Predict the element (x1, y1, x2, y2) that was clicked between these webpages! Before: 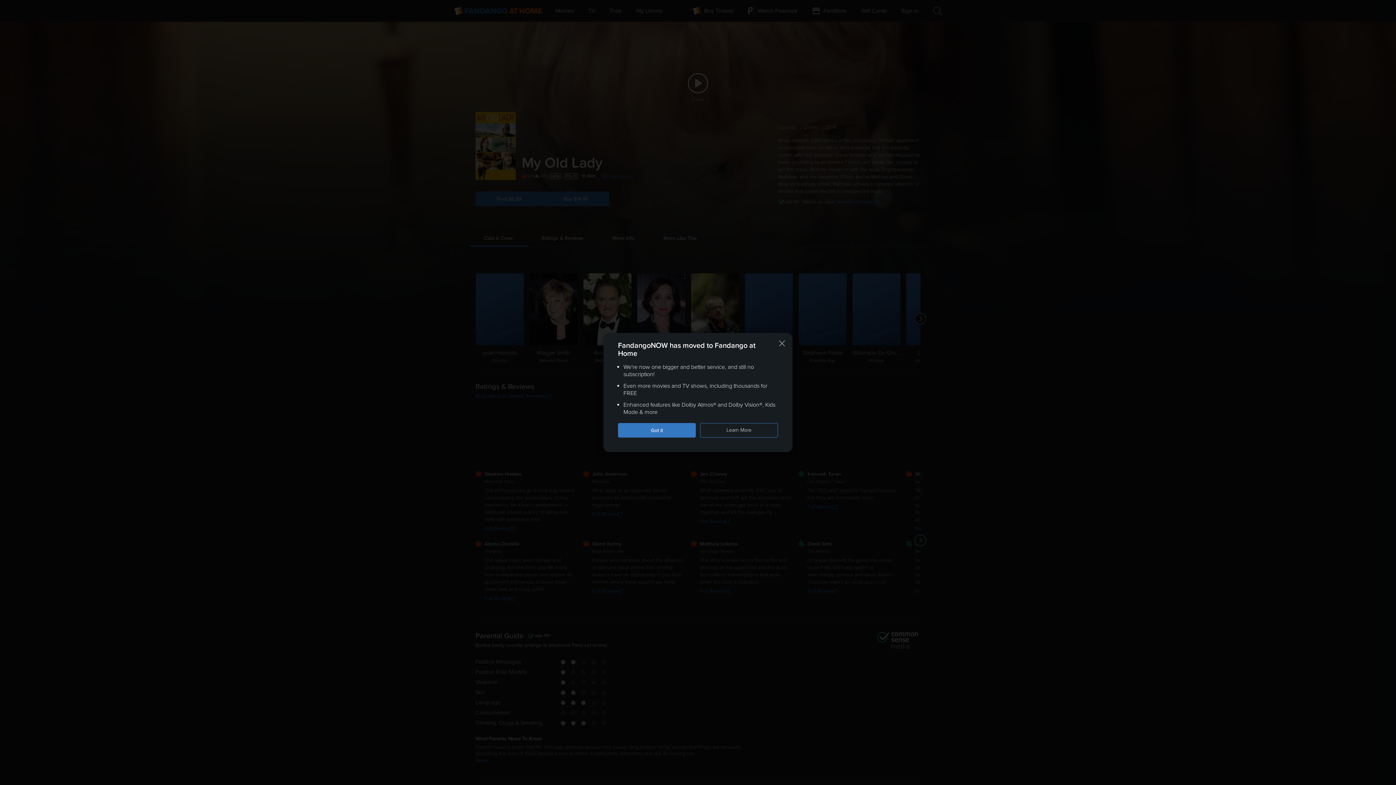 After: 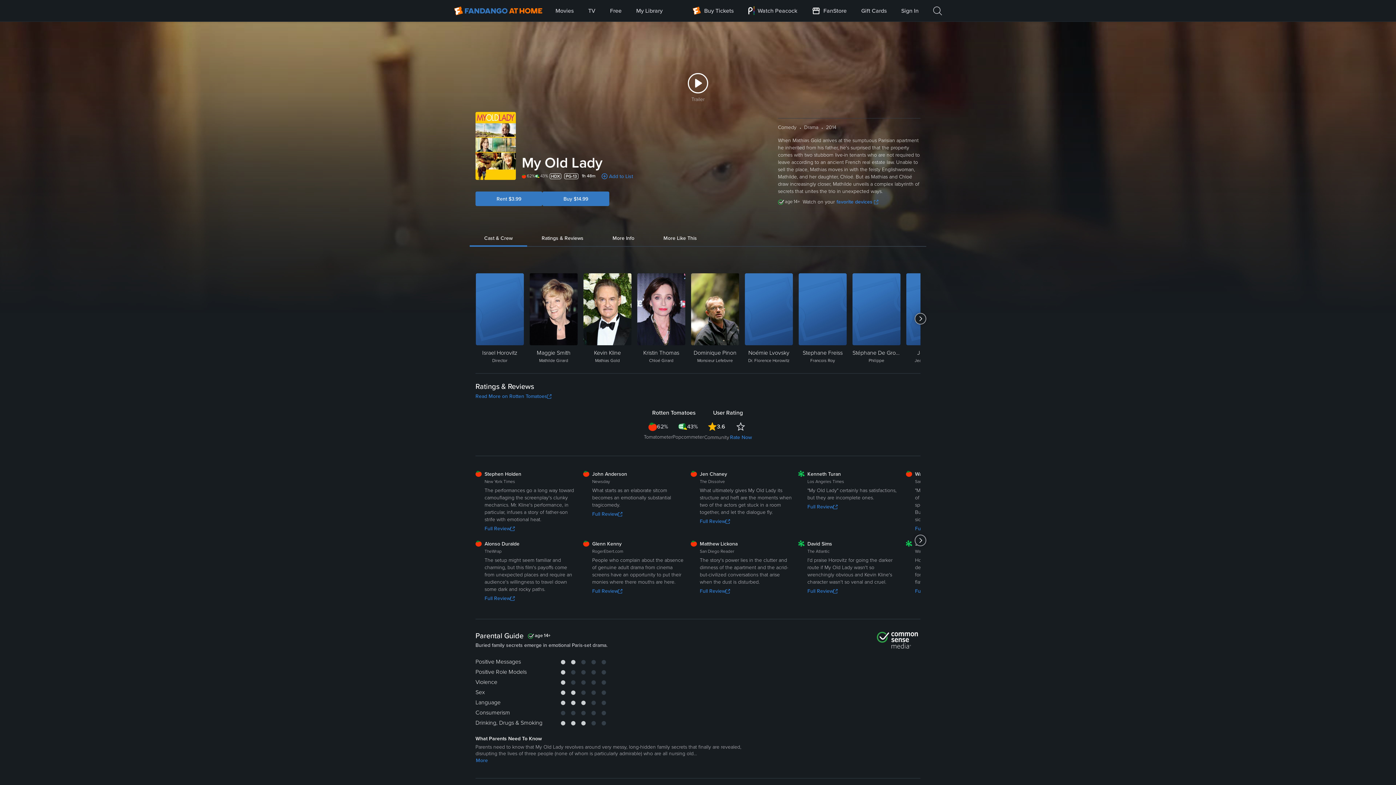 Action: label: Got it. Close this notification bbox: (618, 423, 696, 437)